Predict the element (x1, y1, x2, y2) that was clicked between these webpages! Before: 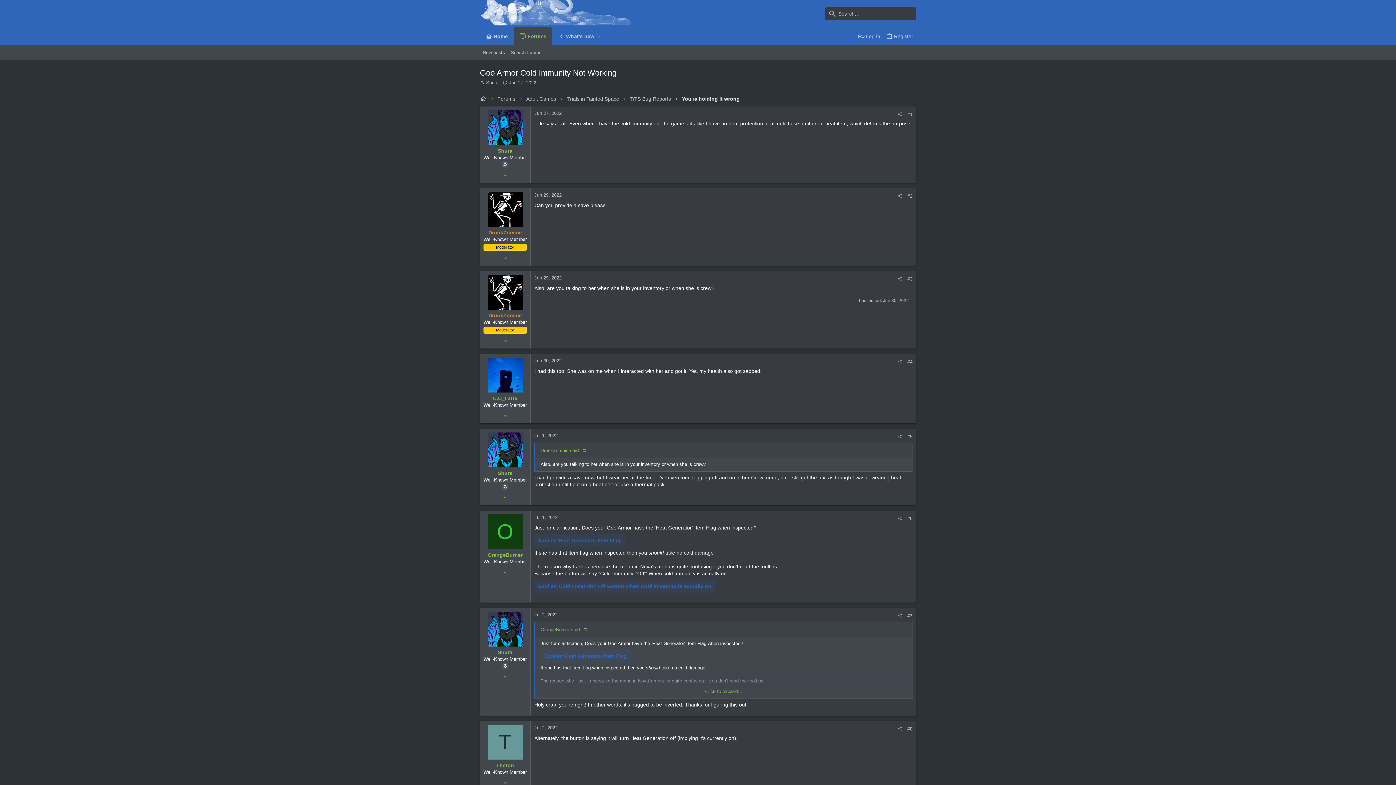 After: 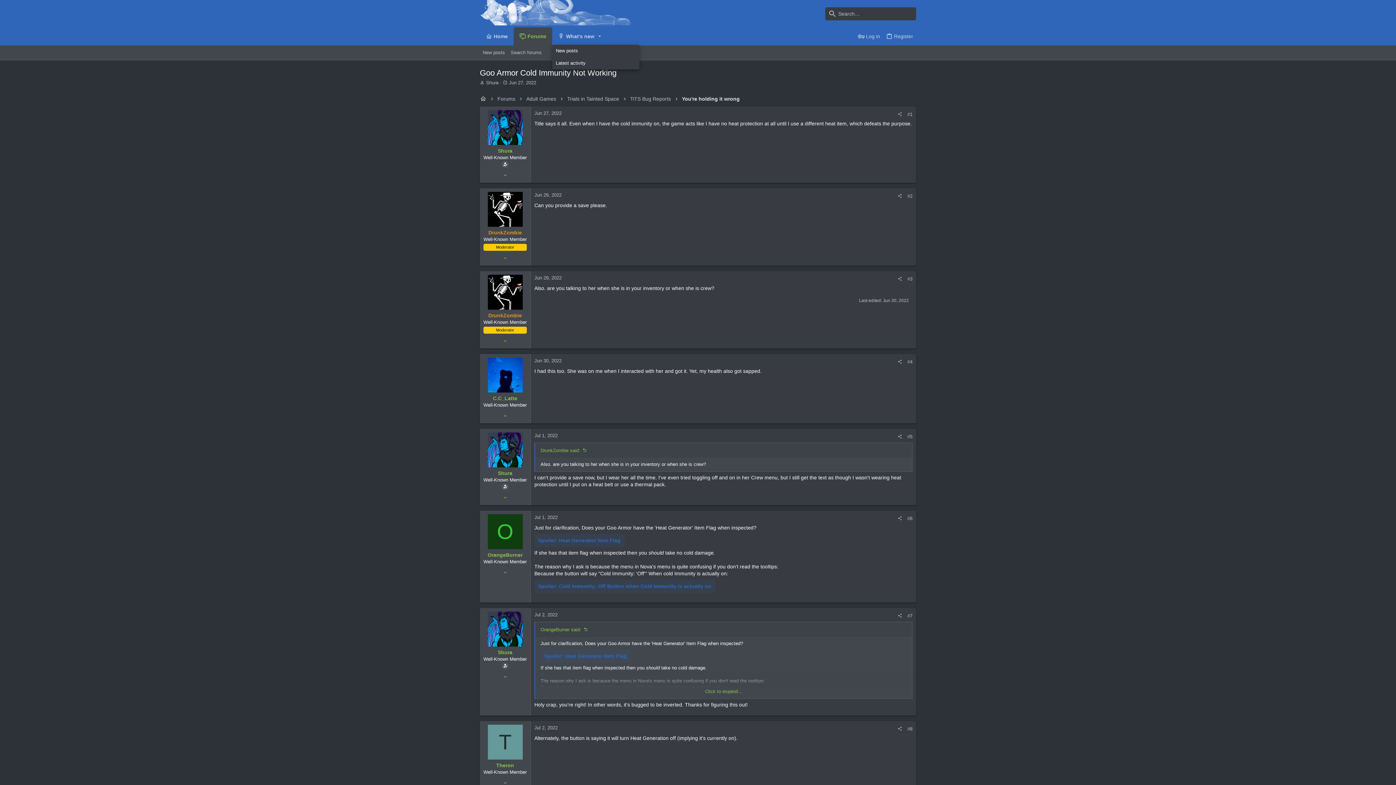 Action: bbox: (595, 28, 604, 44) label: Toggle expanded